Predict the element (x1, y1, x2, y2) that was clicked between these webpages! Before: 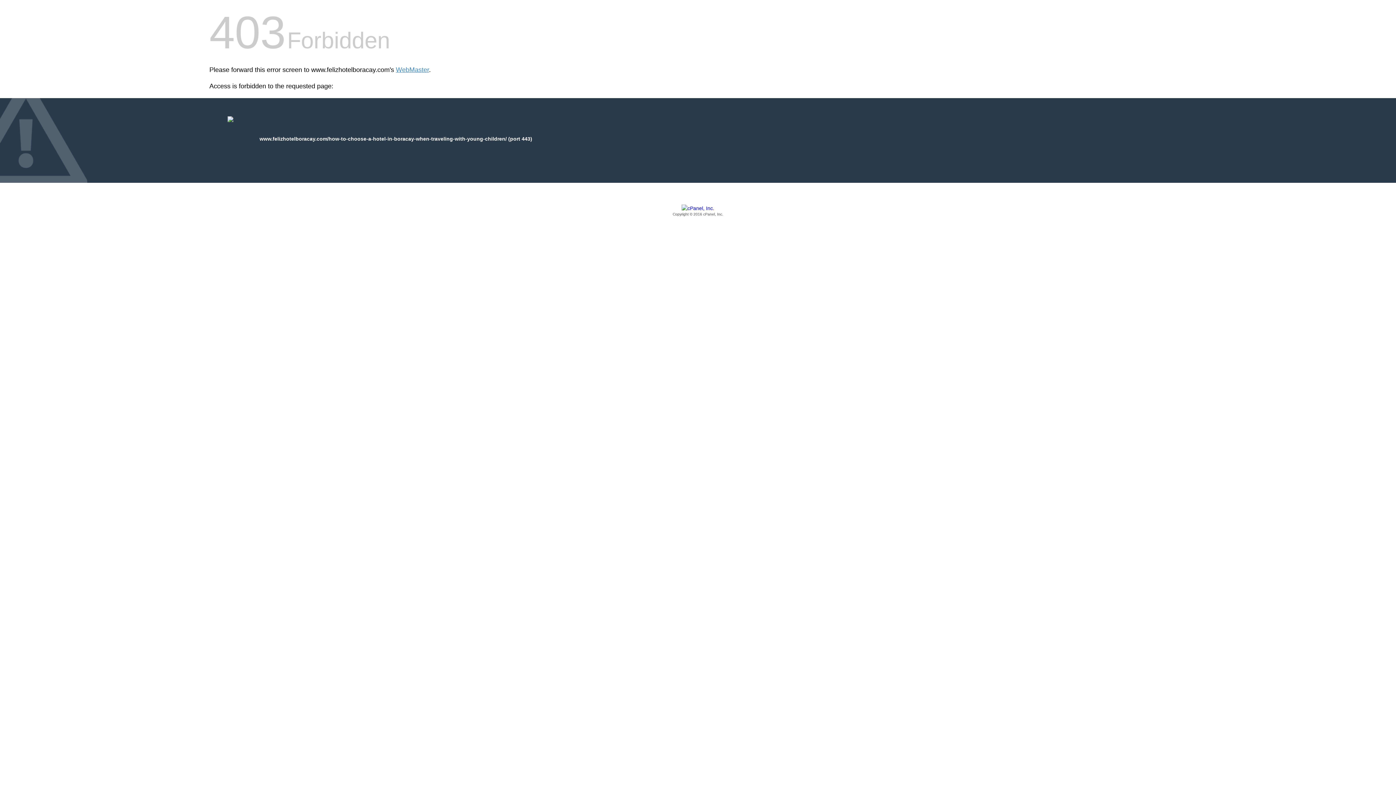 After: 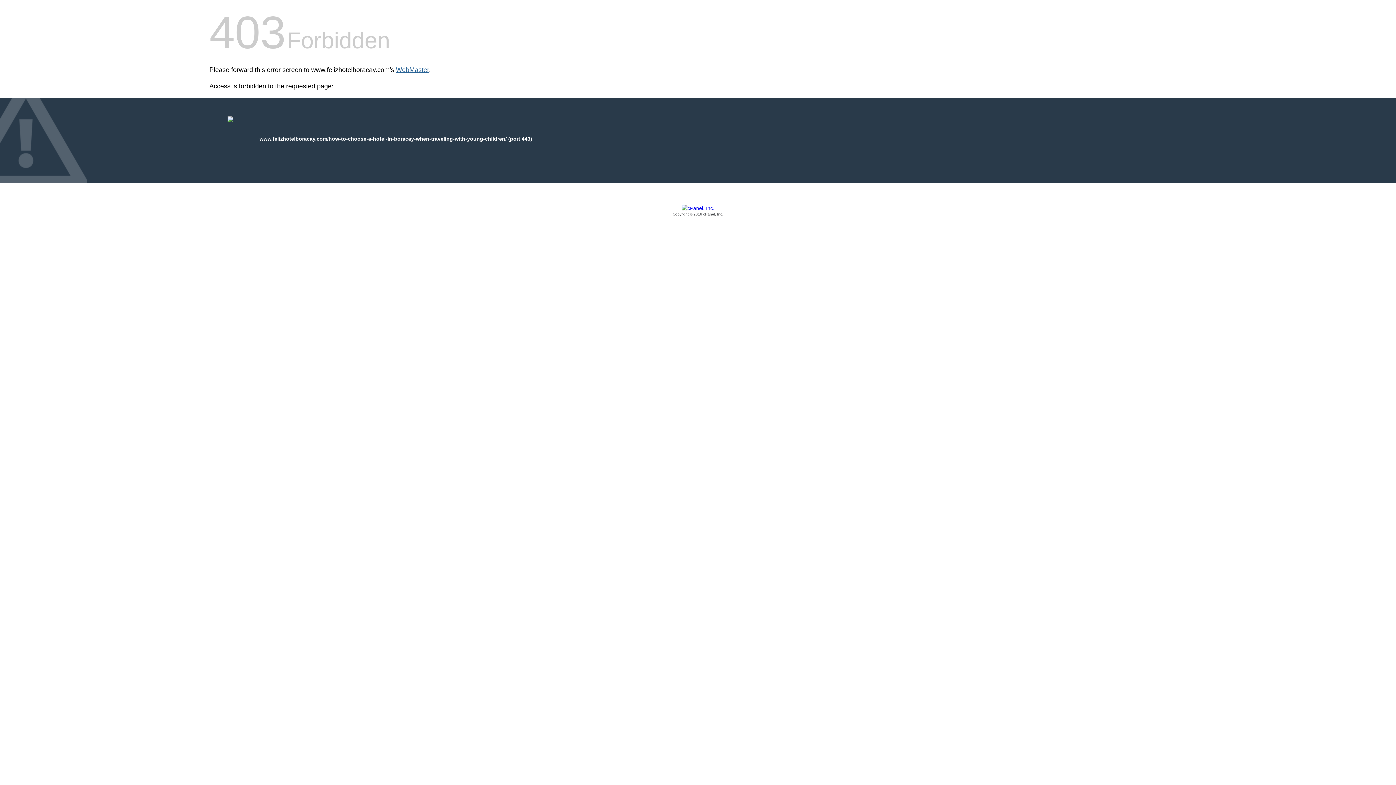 Action: bbox: (396, 66, 429, 73) label: WebMaster